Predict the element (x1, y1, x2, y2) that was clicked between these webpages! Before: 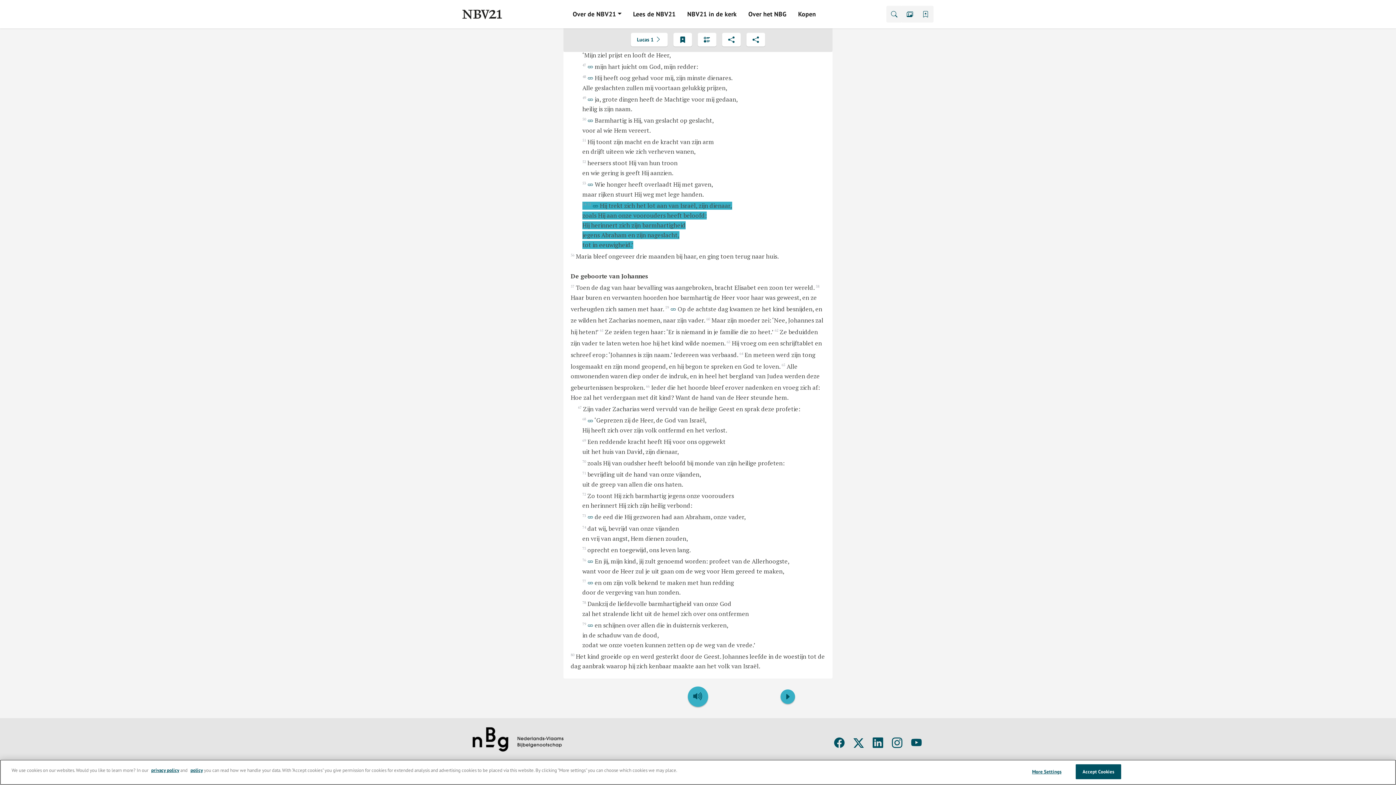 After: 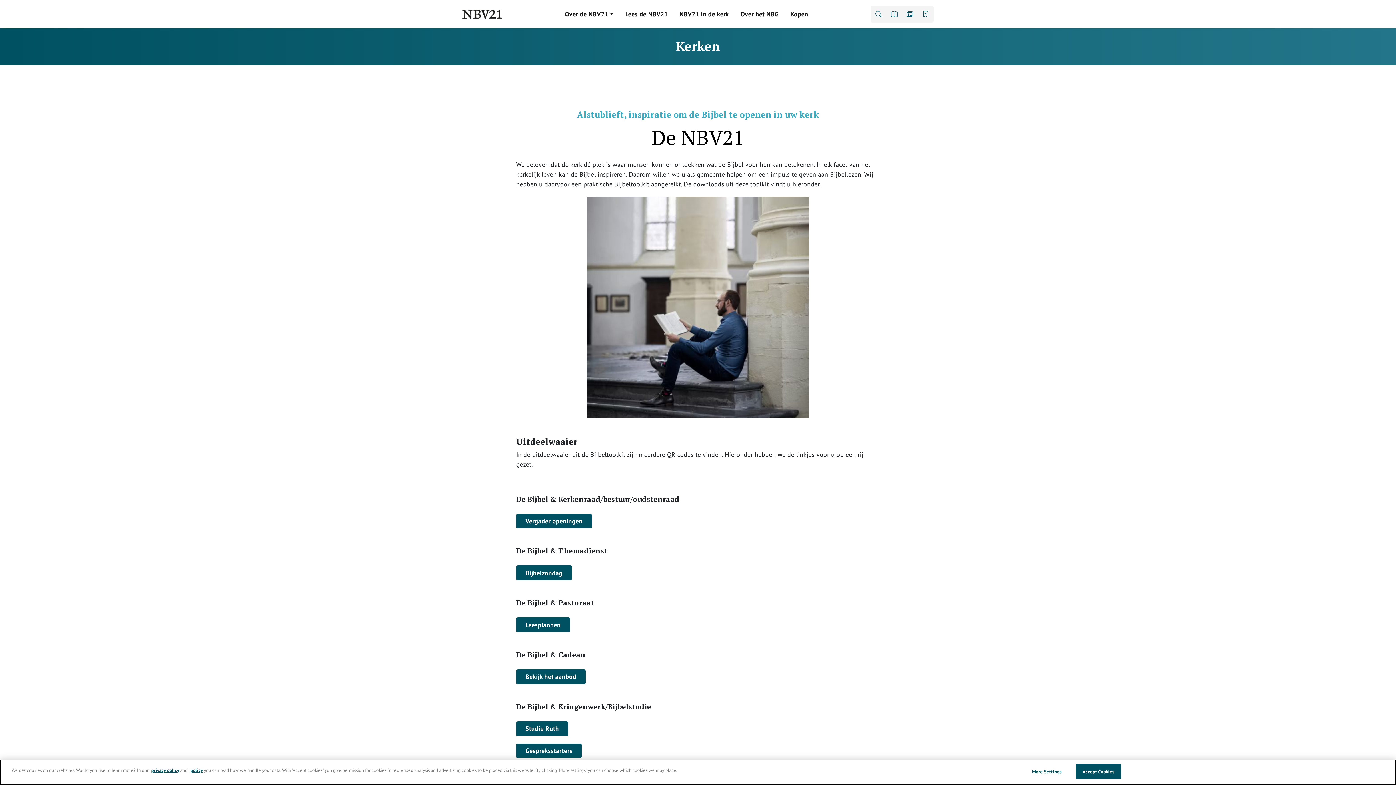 Action: bbox: (681, 6, 742, 21) label: NBV21 in de kerk